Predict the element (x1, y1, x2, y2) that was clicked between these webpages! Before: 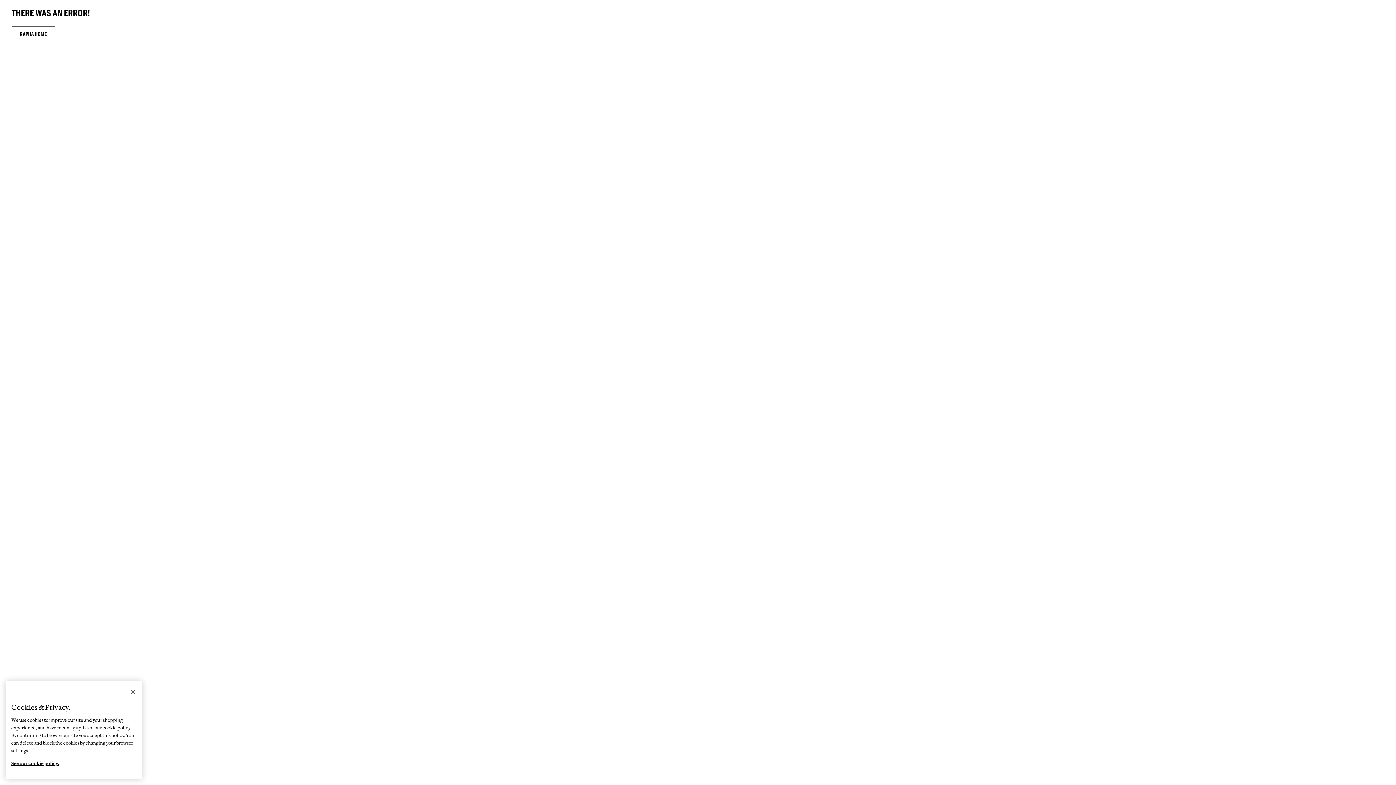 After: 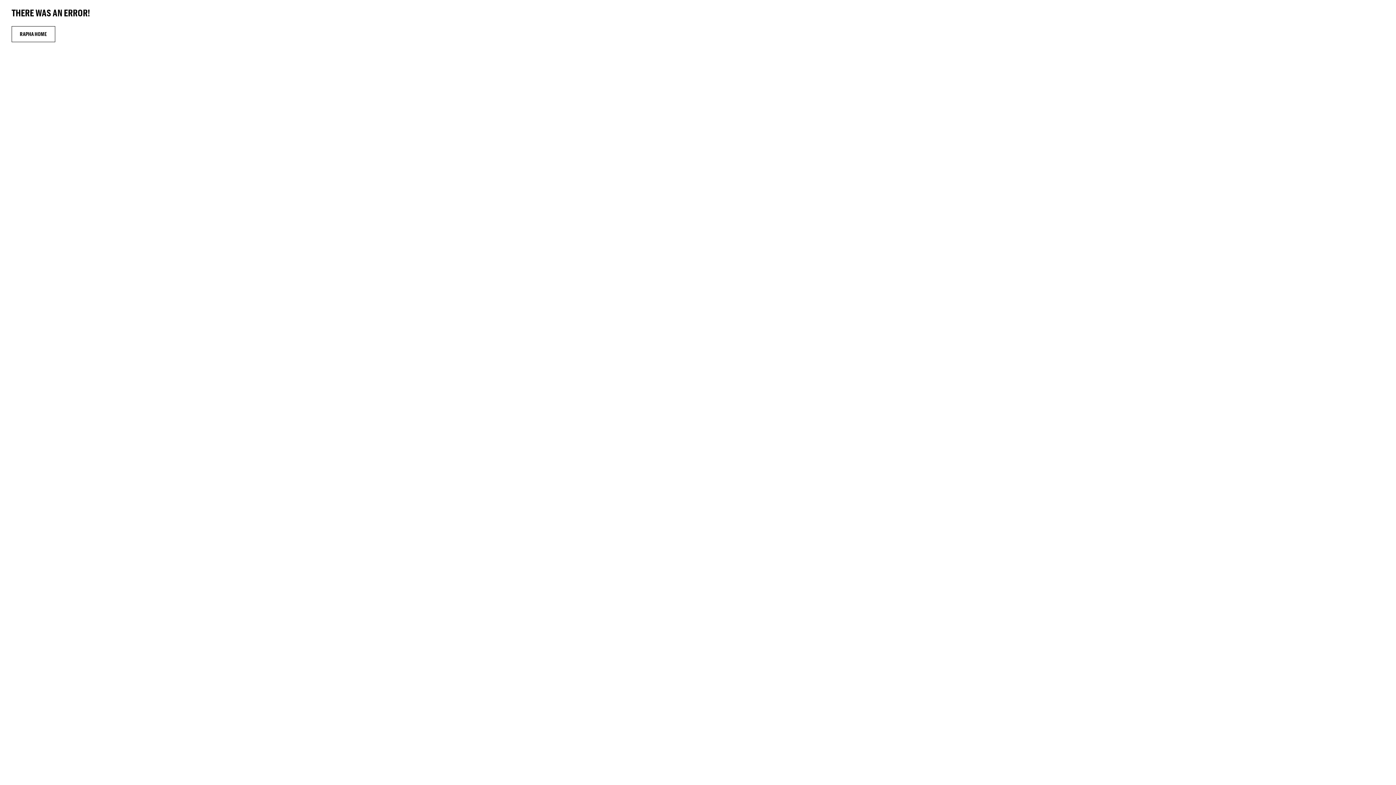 Action: bbox: (125, 684, 141, 700) label: Close